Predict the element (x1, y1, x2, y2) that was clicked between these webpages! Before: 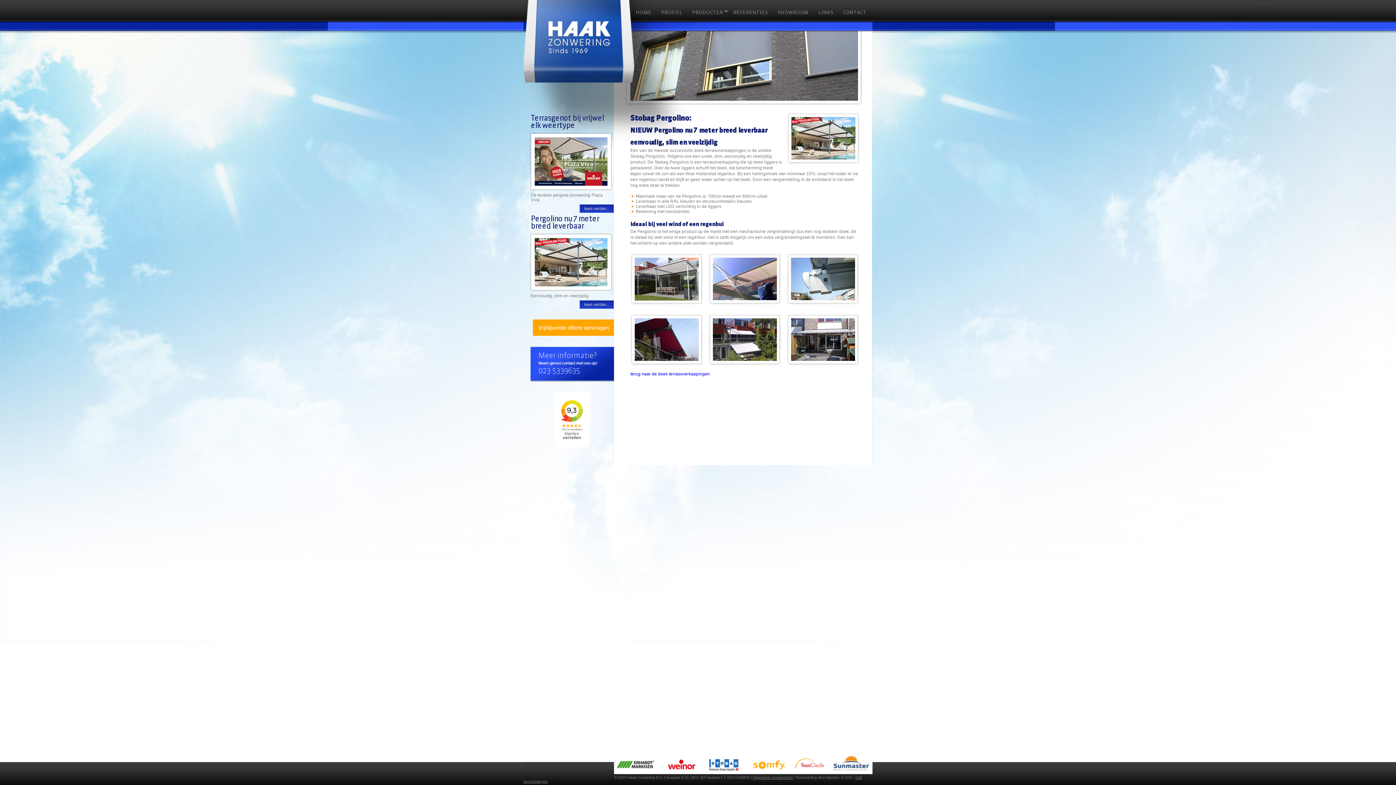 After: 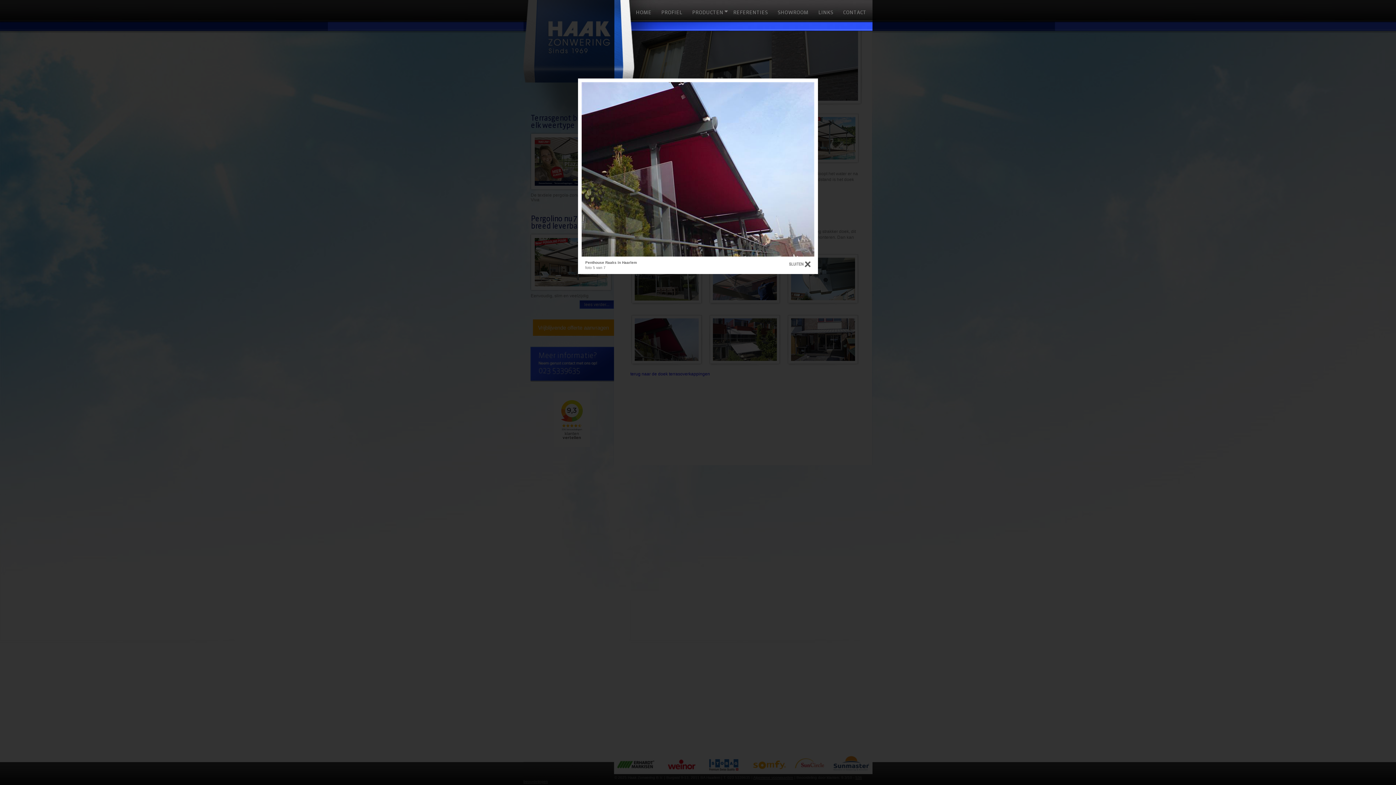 Action: bbox: (634, 357, 698, 362)